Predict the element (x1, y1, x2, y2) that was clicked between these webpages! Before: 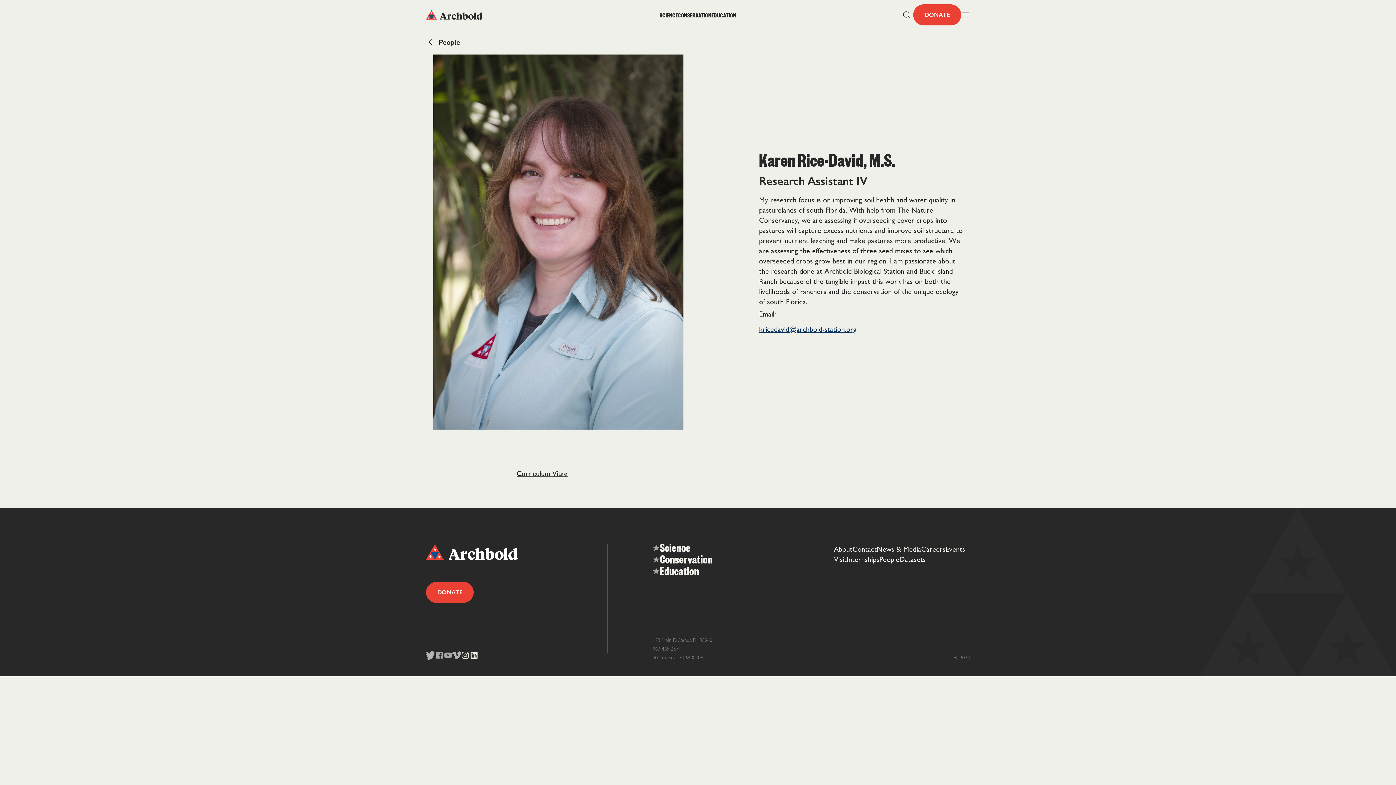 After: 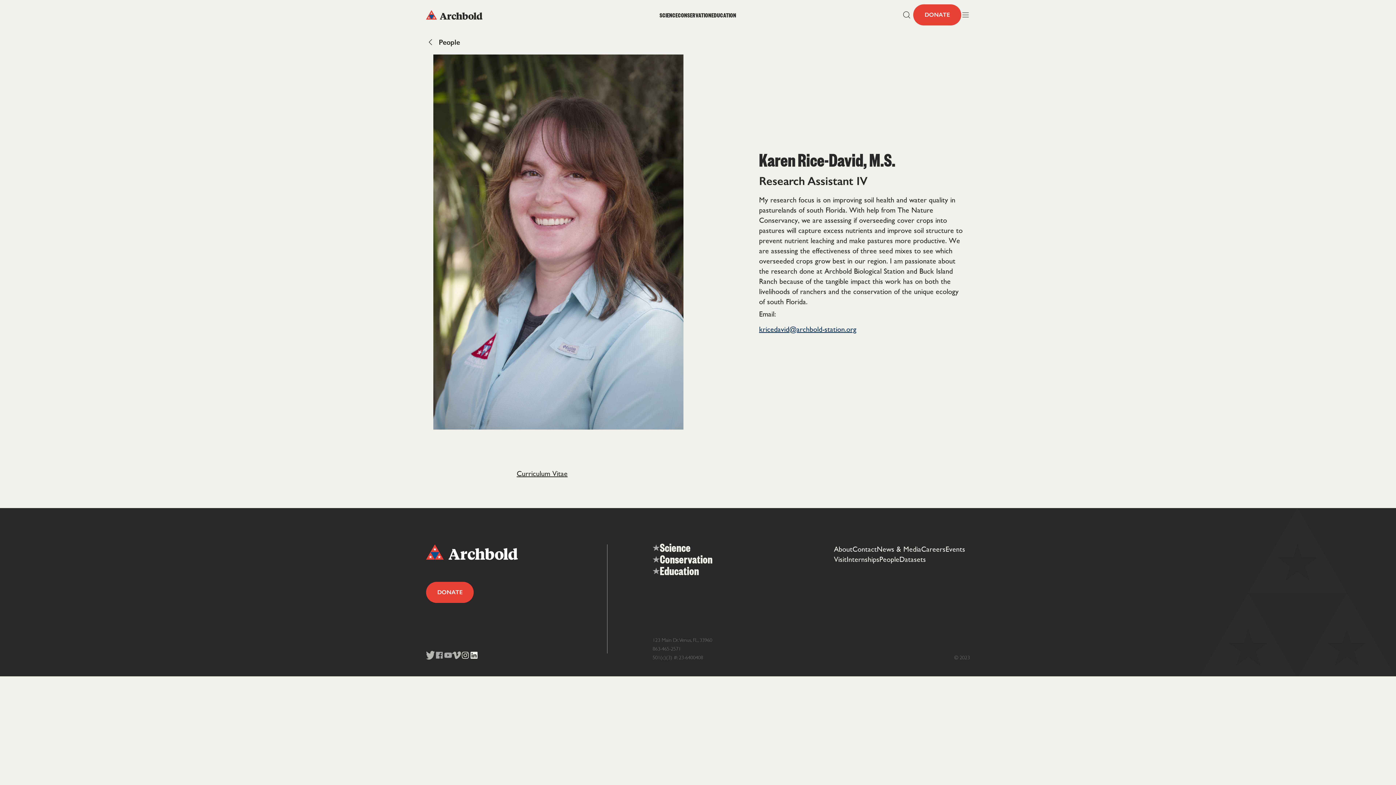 Action: bbox: (426, 651, 434, 660)